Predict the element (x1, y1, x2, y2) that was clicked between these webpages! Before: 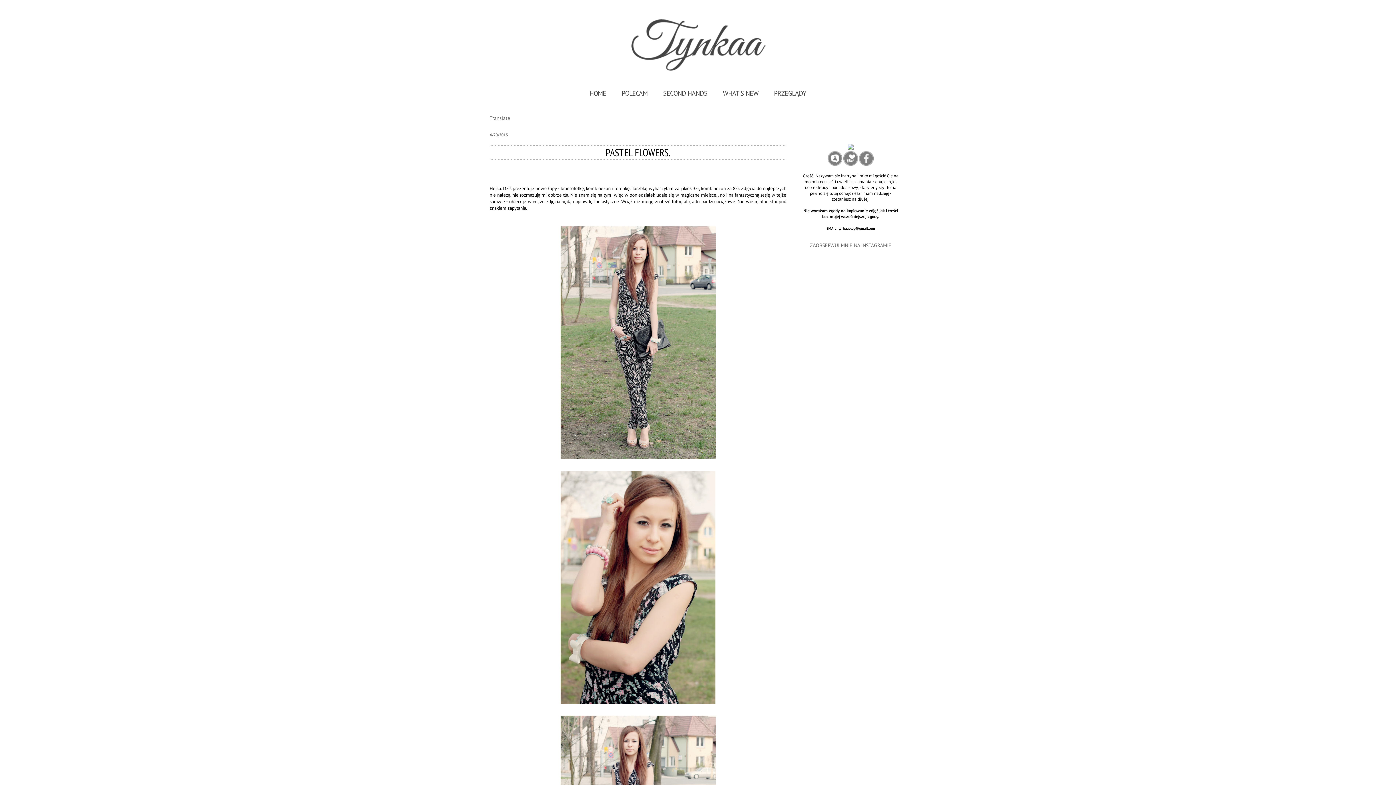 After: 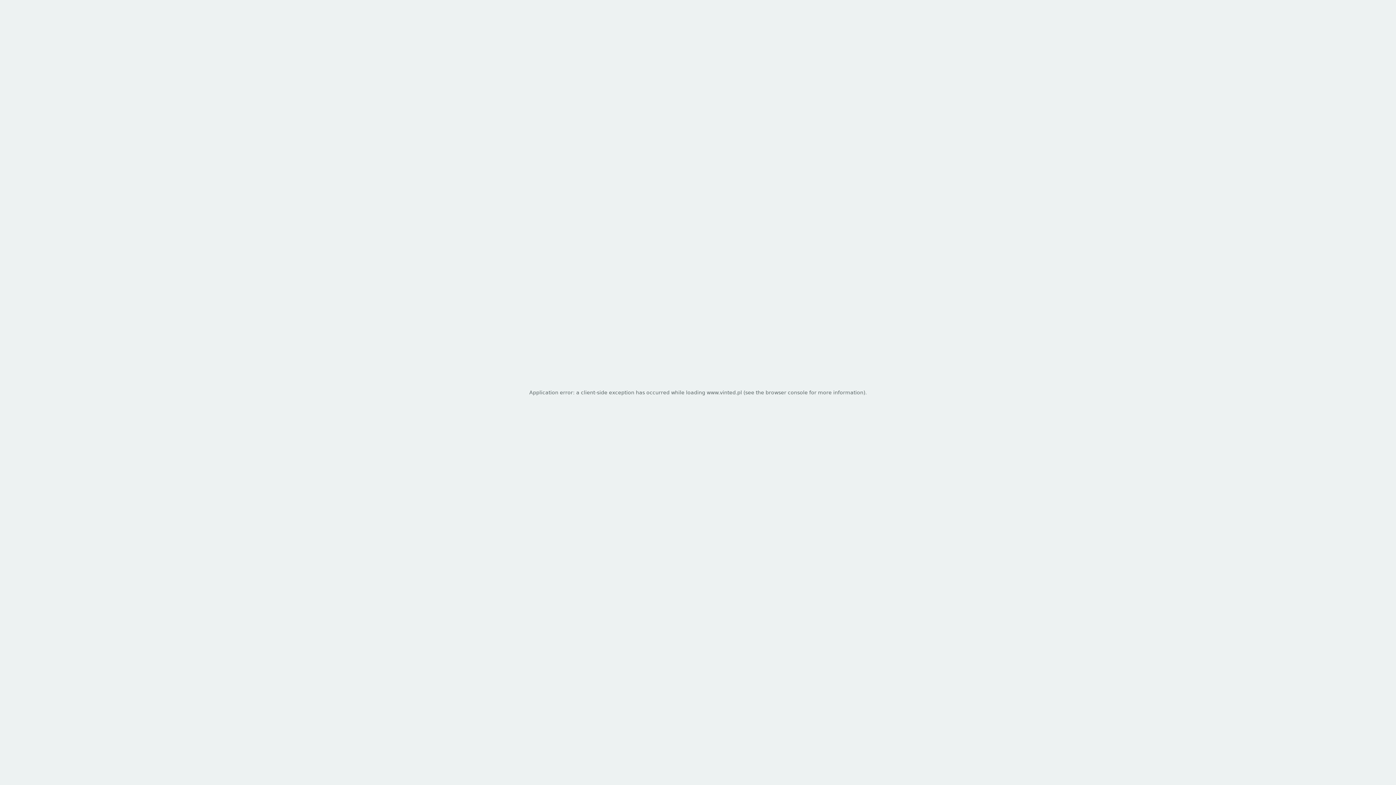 Action: bbox: (828, 161, 842, 166)